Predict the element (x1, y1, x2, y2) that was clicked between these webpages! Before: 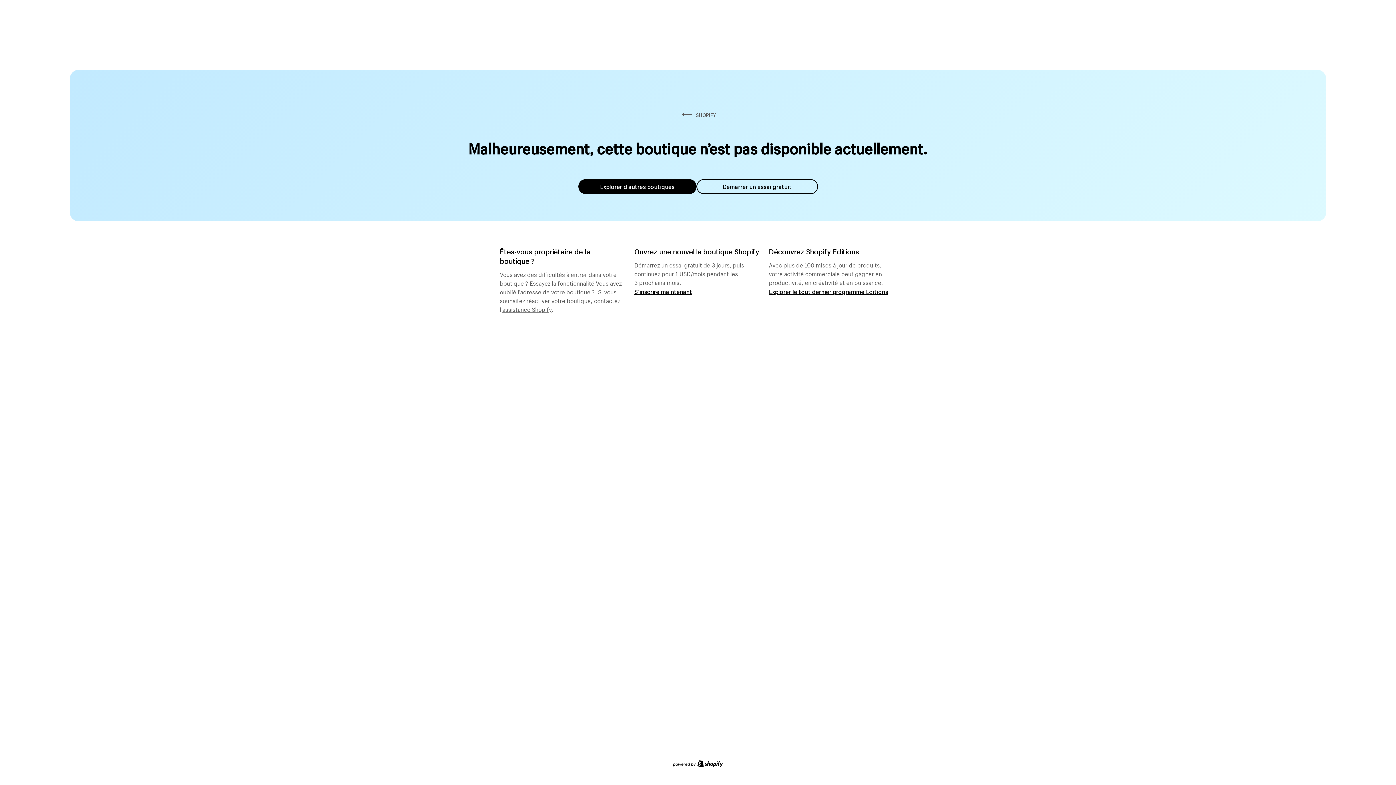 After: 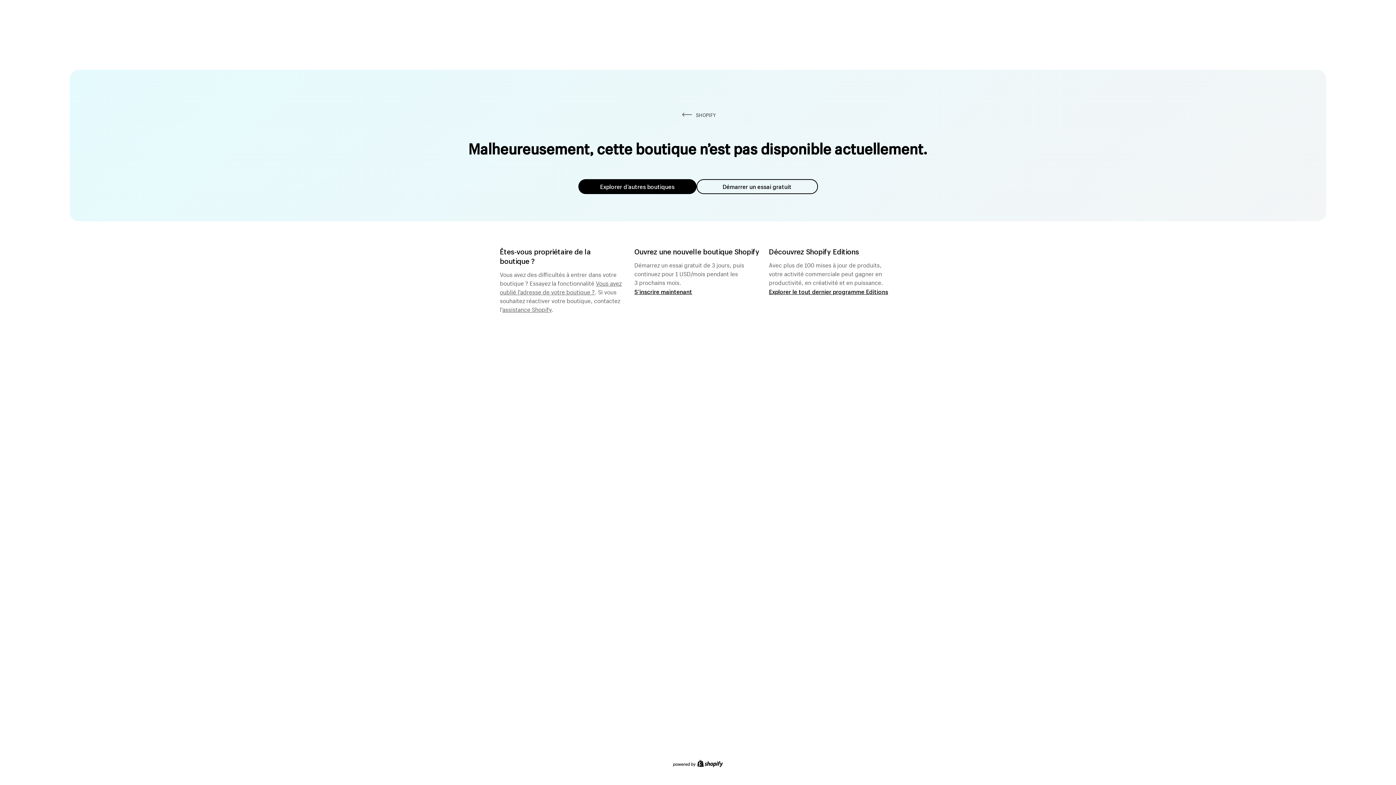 Action: label: Vous avez oublié l’adresse de votre boutique ? bbox: (500, 277, 621, 295)